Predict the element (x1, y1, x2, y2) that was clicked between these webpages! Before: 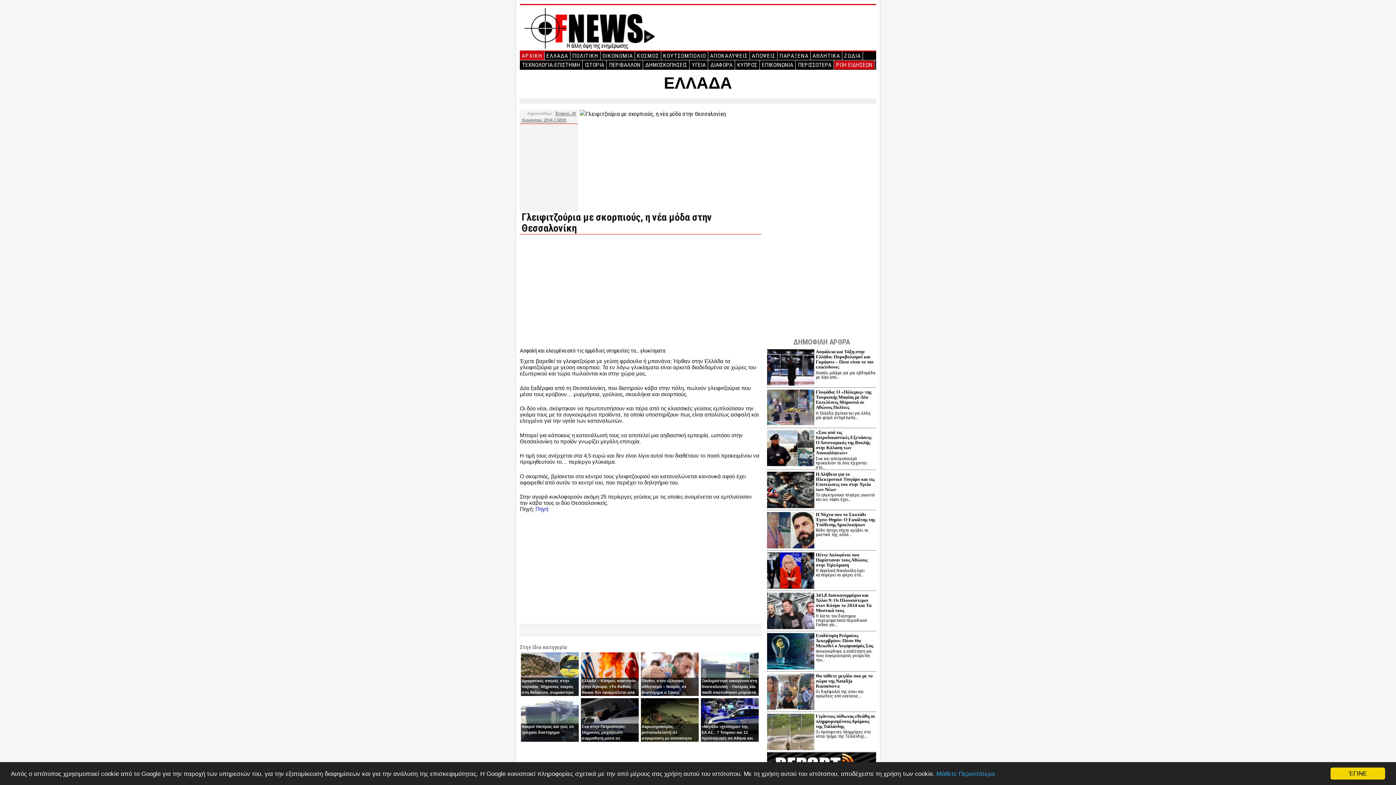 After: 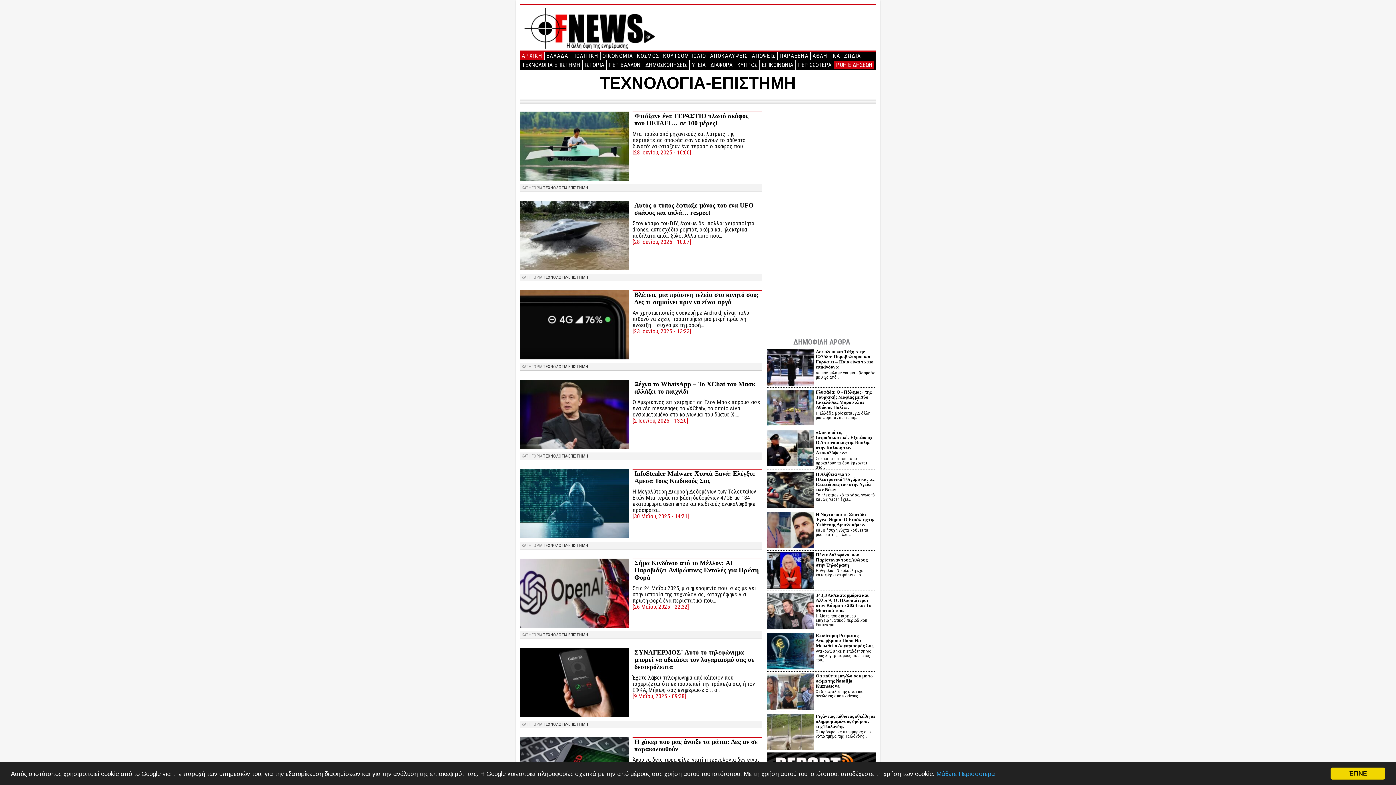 Action: label: ΤΕΧΝΟΛΟΓΙΑ-ΕΠΙΣΤΗΜΗ bbox: (520, 60, 582, 69)